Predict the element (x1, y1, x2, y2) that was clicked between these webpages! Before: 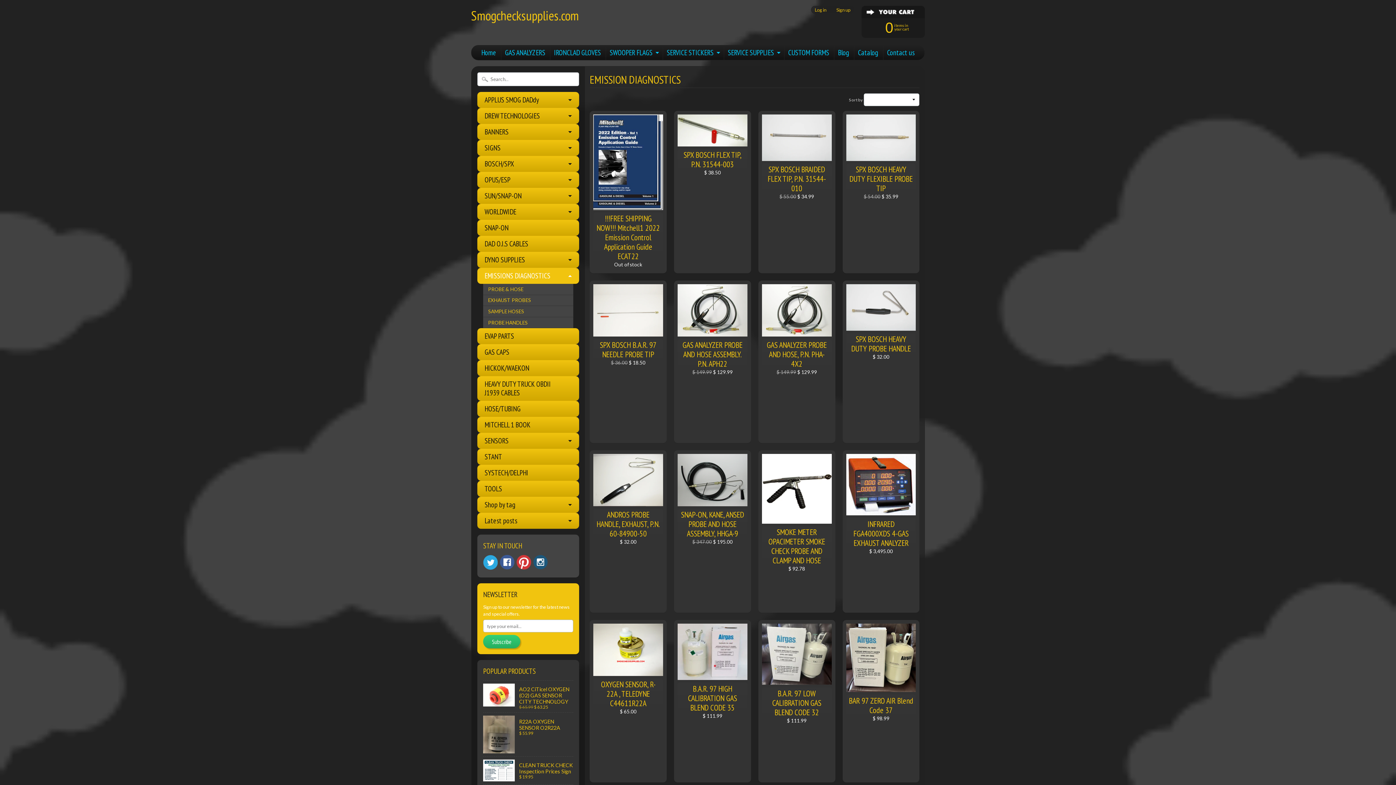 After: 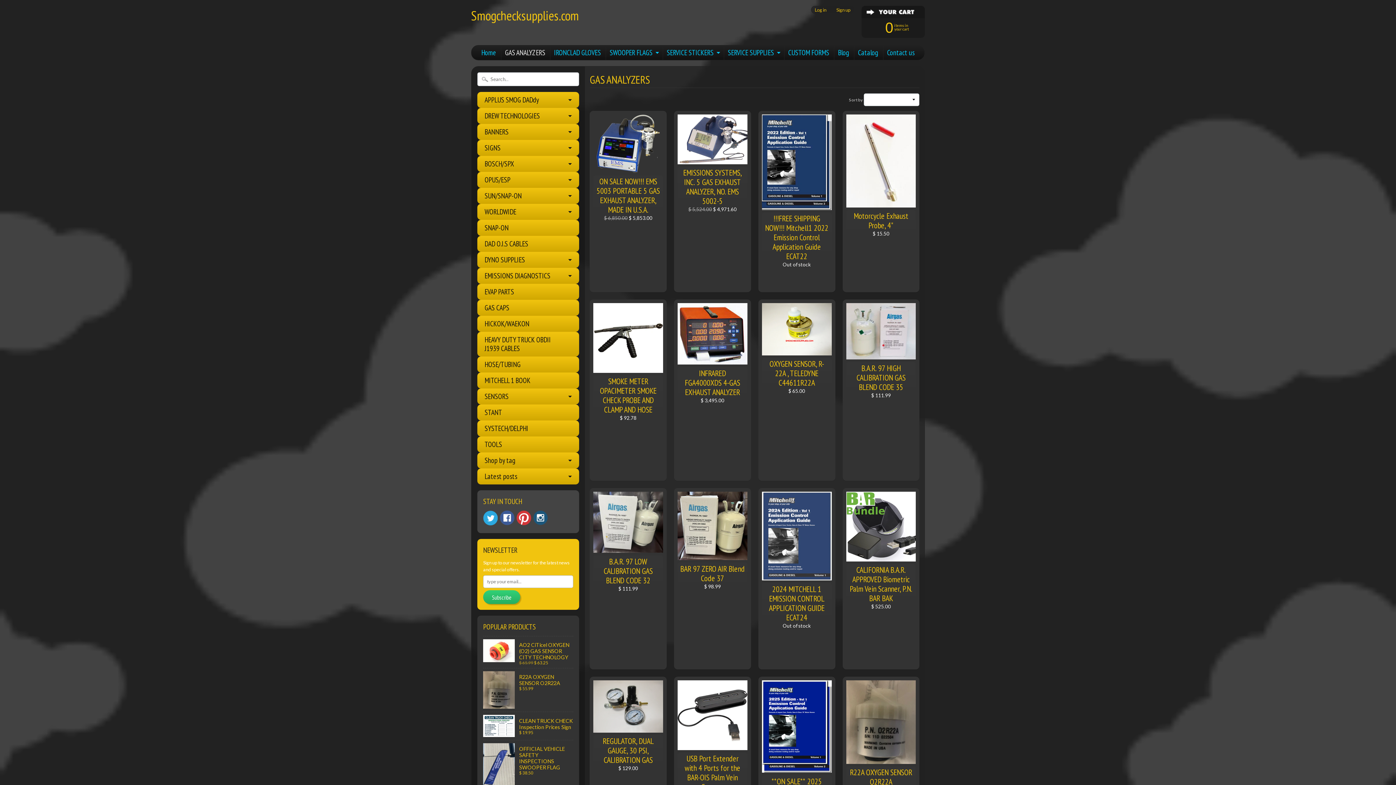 Action: bbox: (501, 45, 549, 60) label: GAS ANALYZERS